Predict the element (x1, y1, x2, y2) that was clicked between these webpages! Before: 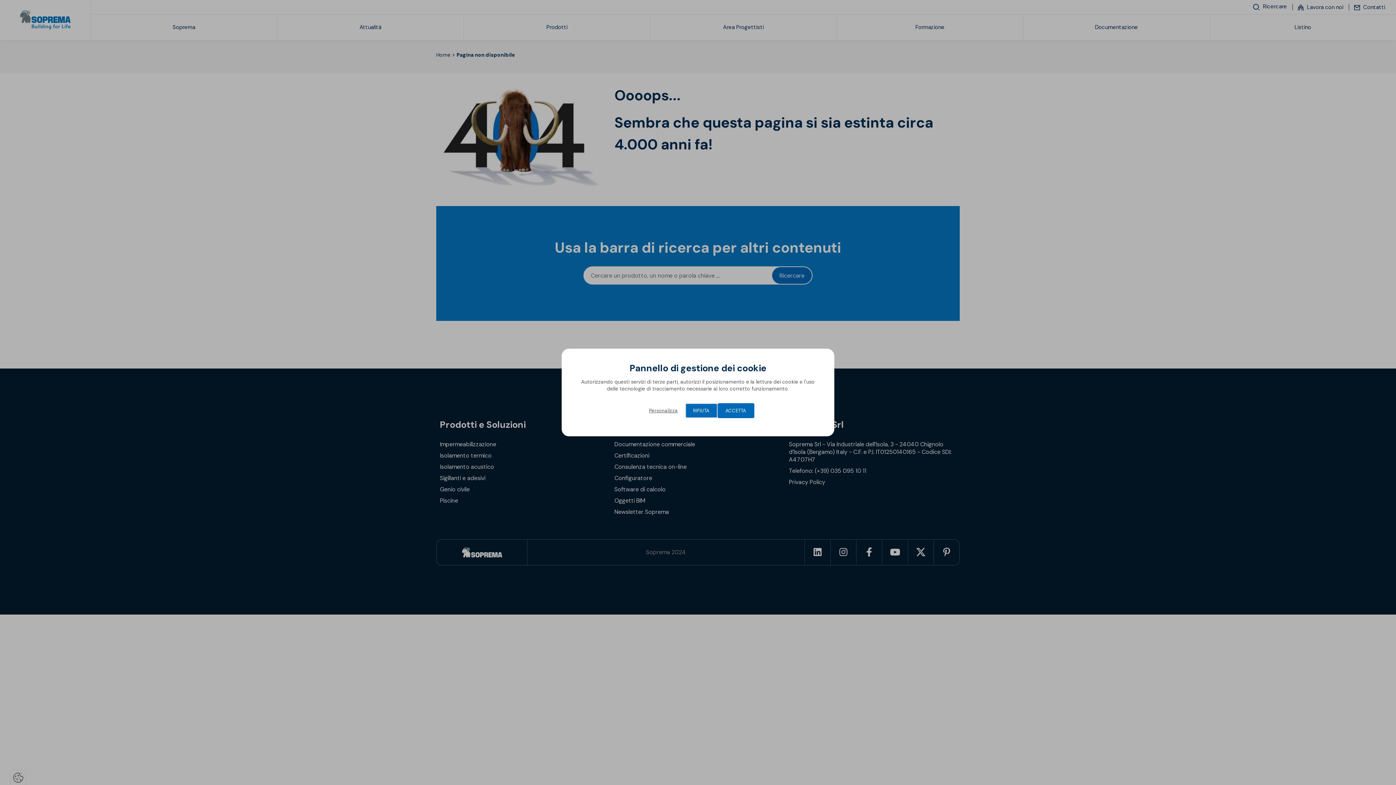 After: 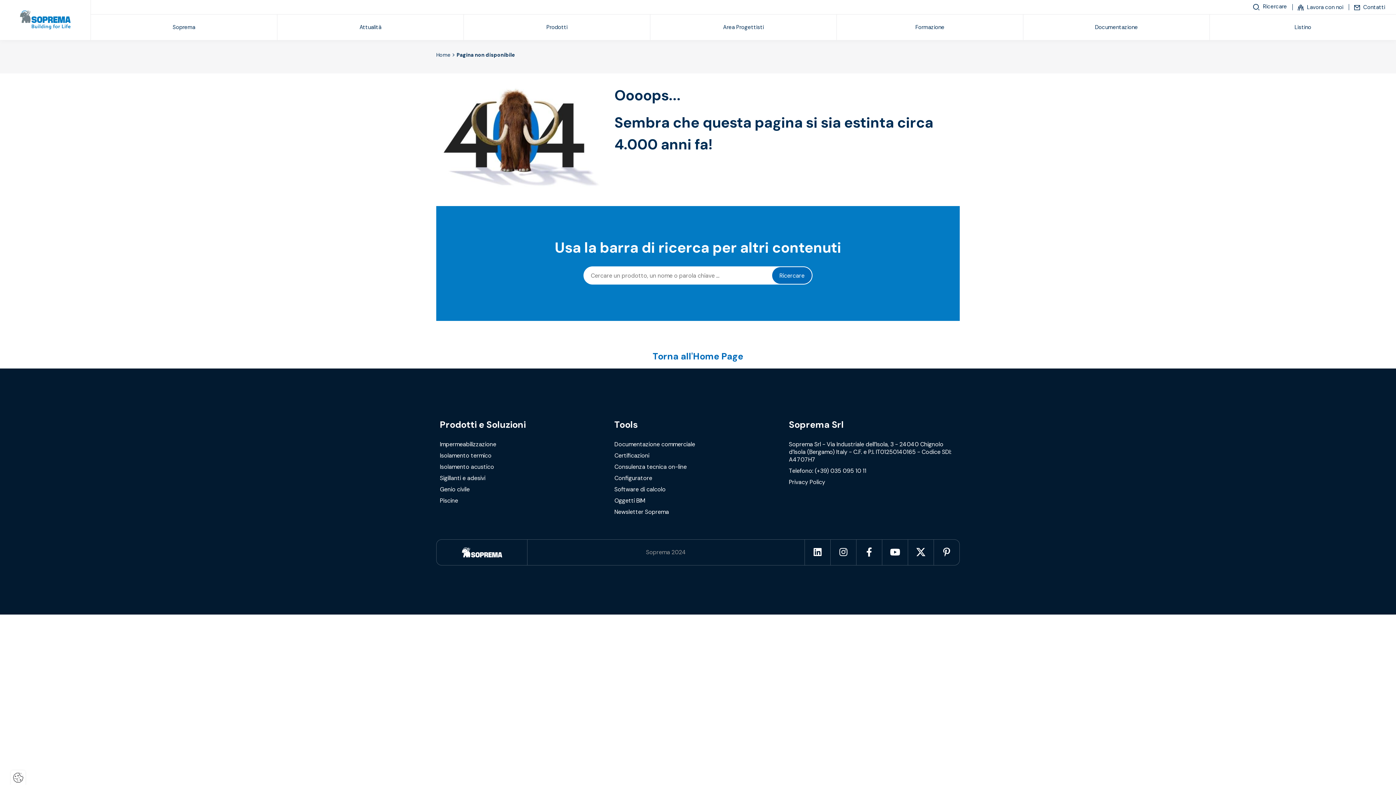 Action: label: RIFIUTA bbox: (685, 403, 717, 418)